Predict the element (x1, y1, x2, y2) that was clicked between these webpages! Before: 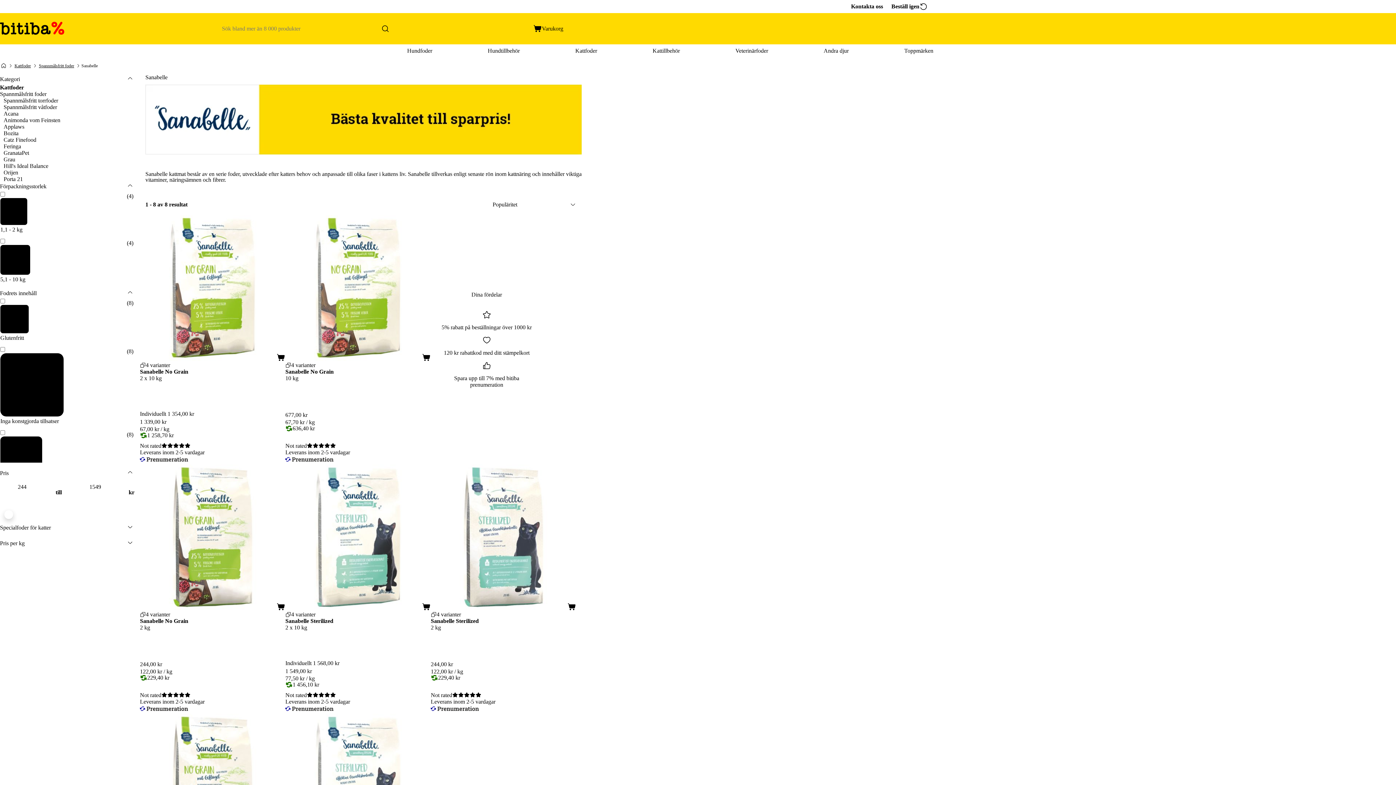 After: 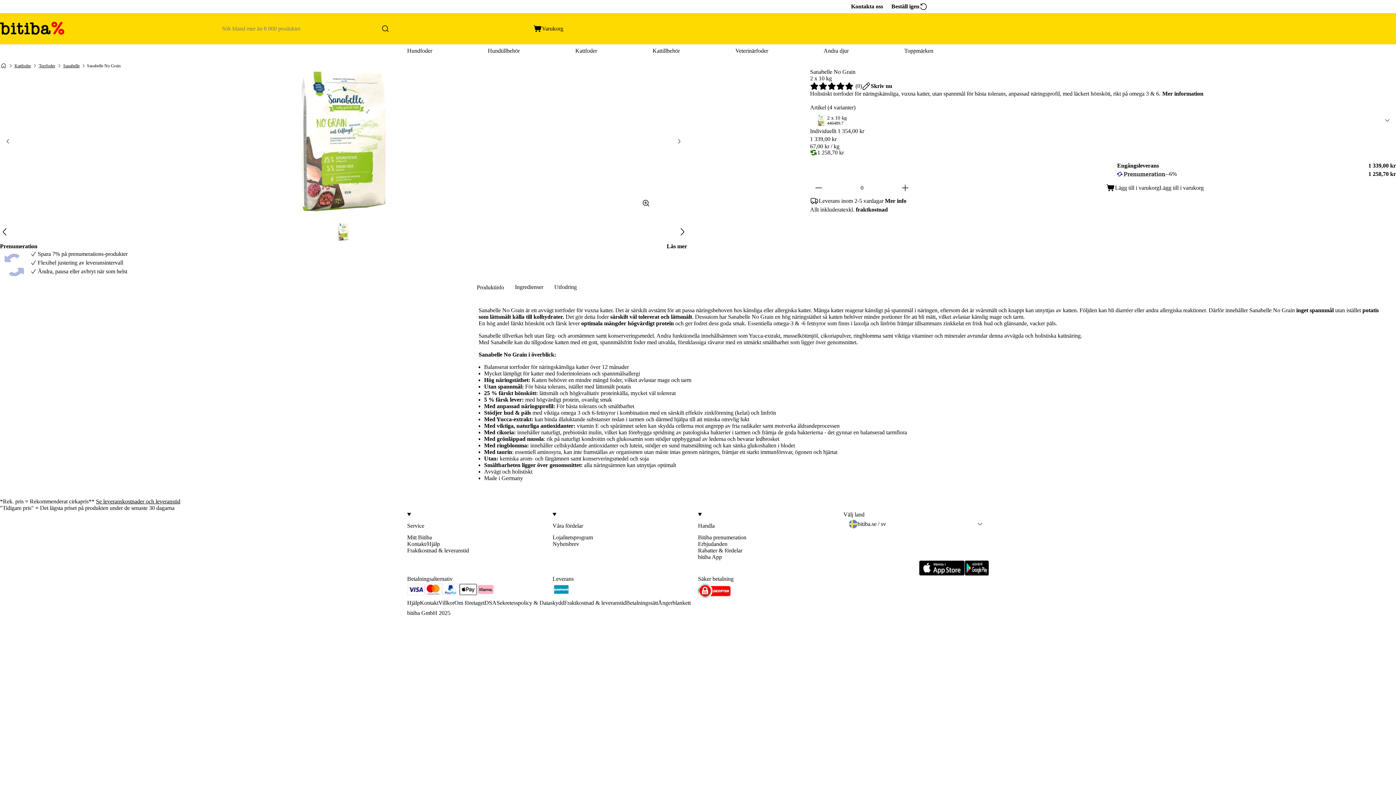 Action: label: Sanabelle No Grain

2 x 10 kg bbox: (140, 368, 285, 410)